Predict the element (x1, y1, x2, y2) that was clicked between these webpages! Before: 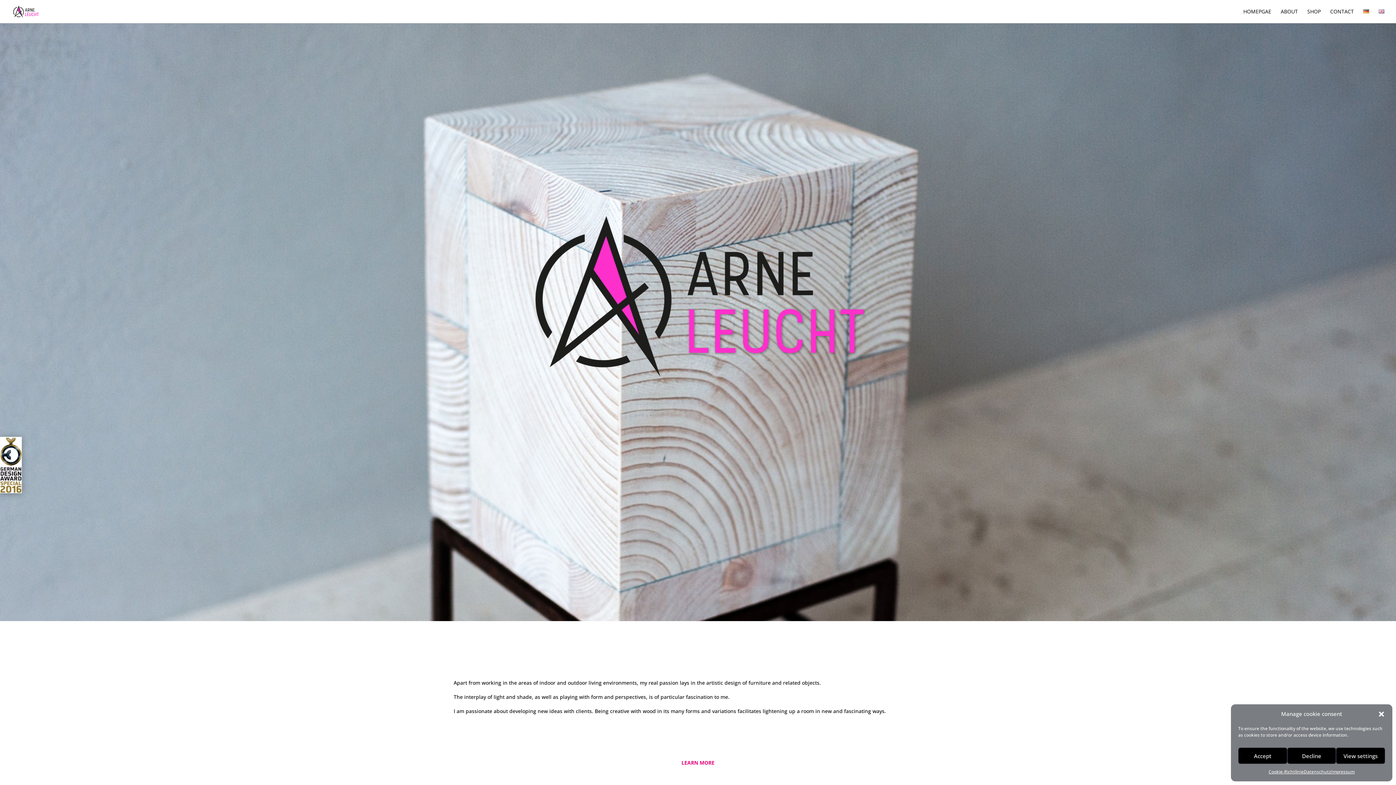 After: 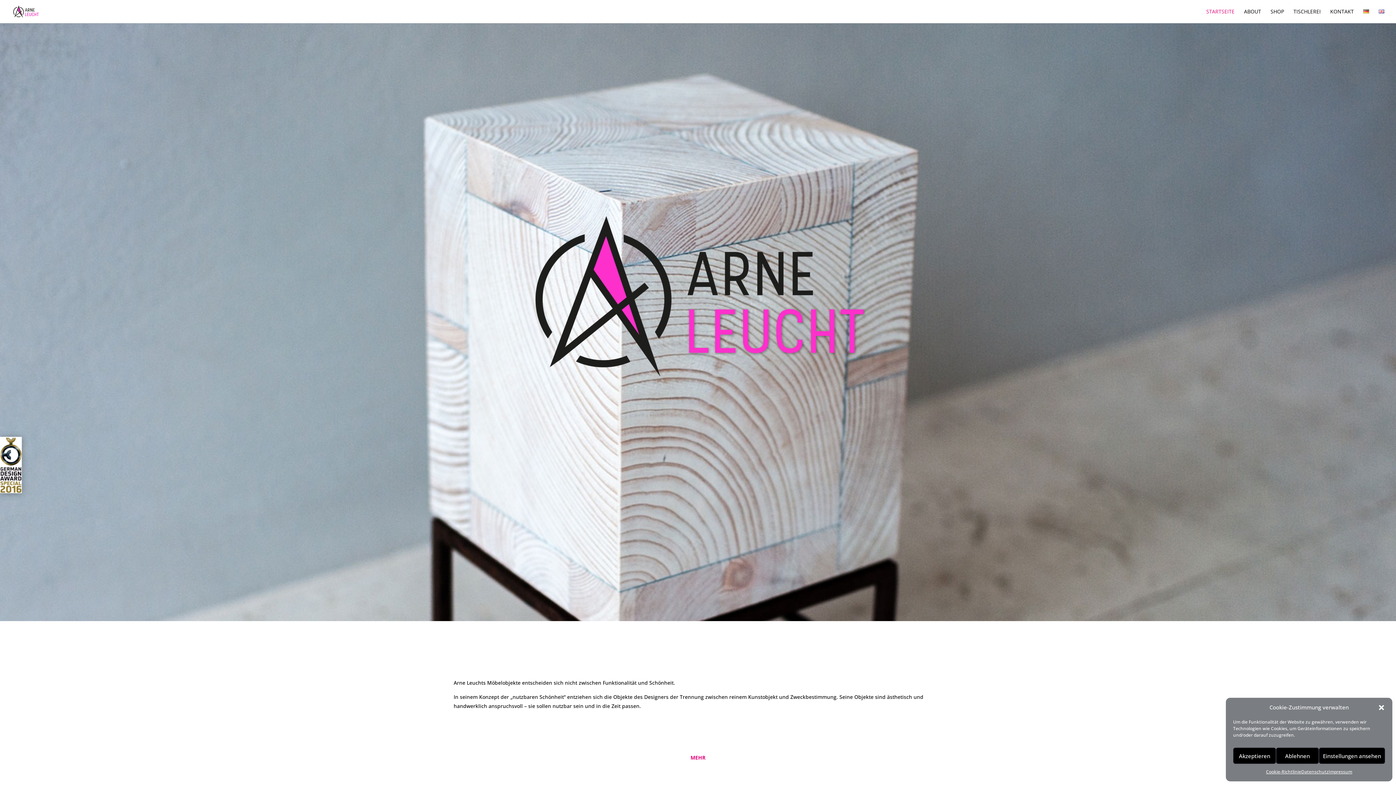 Action: label: HOMEPGAE bbox: (1243, 9, 1271, 23)